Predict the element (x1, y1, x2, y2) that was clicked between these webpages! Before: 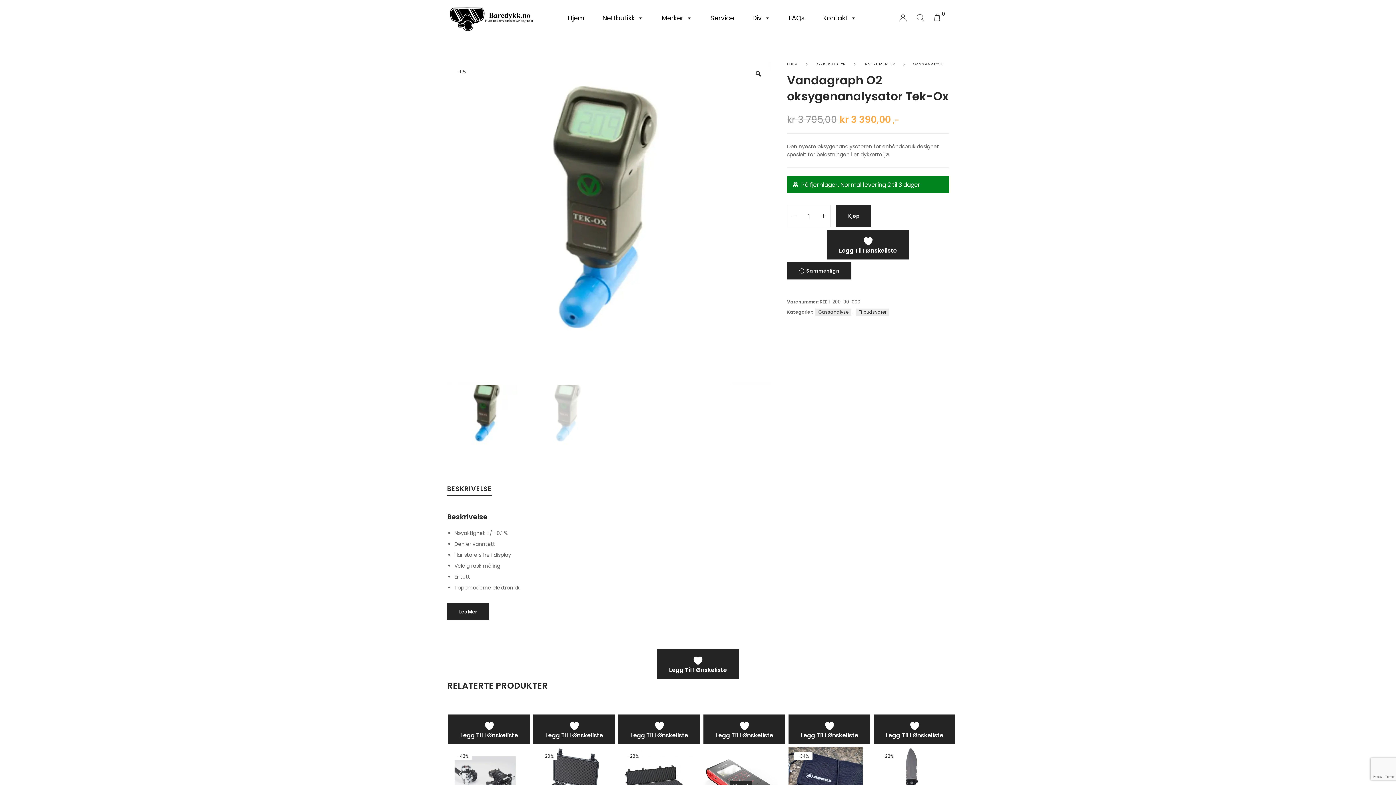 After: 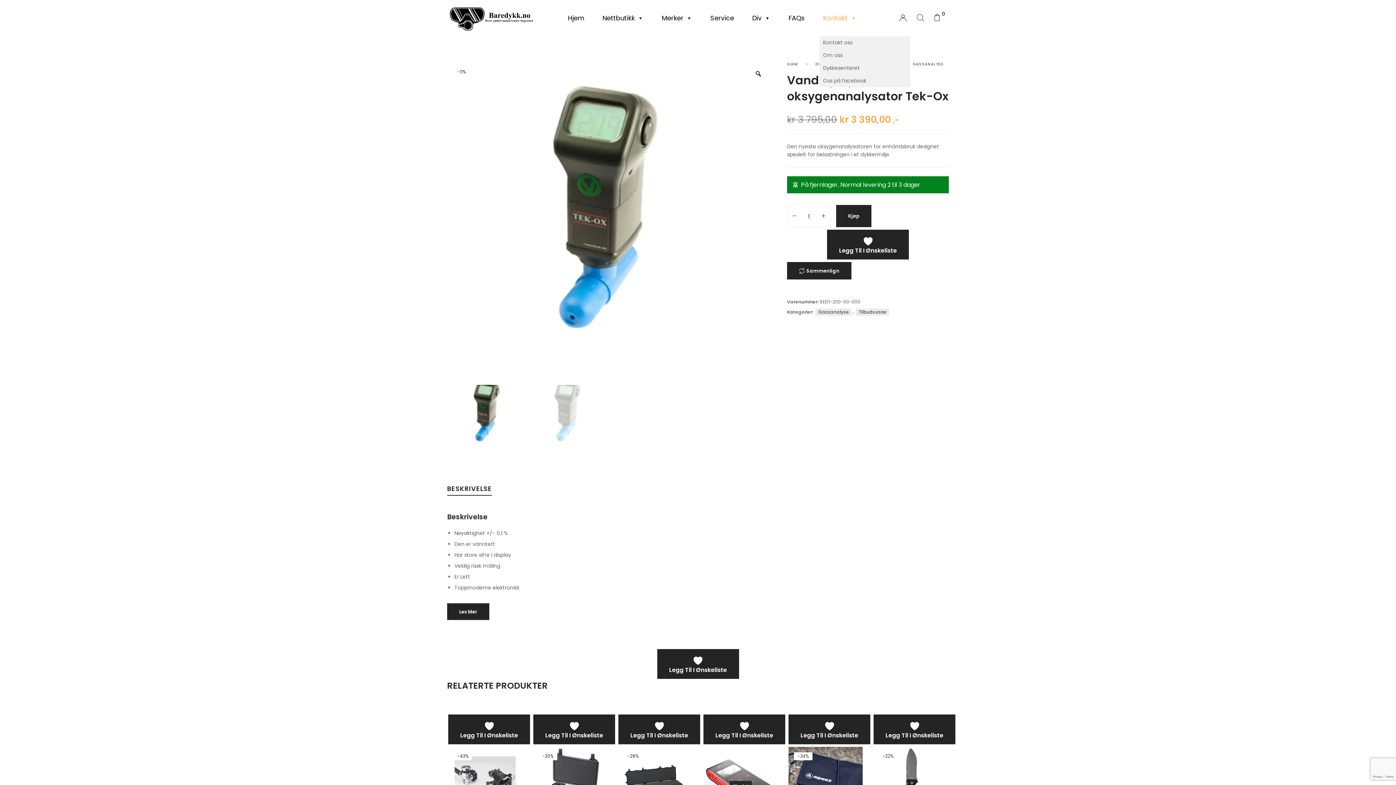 Action: bbox: (819, 0, 860, 36) label: Kontakt